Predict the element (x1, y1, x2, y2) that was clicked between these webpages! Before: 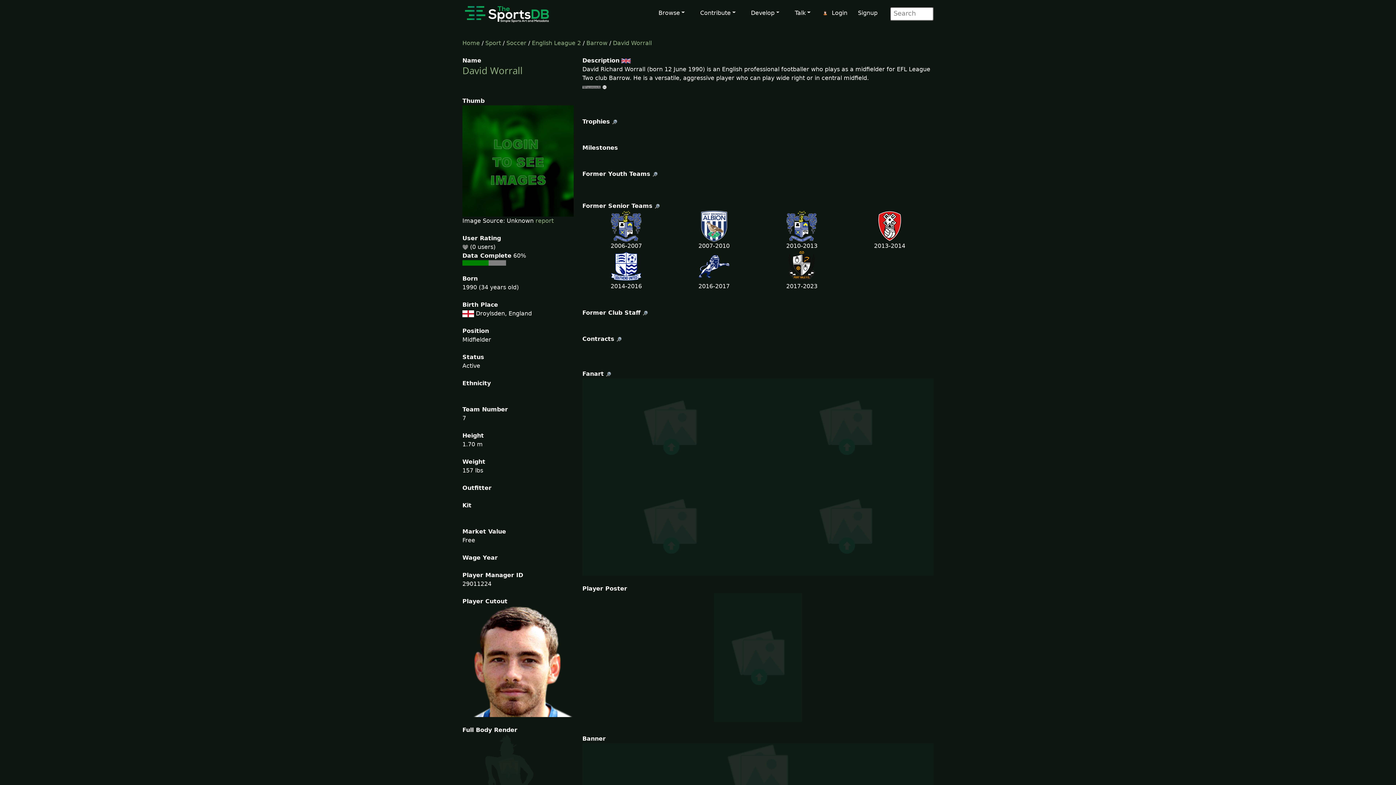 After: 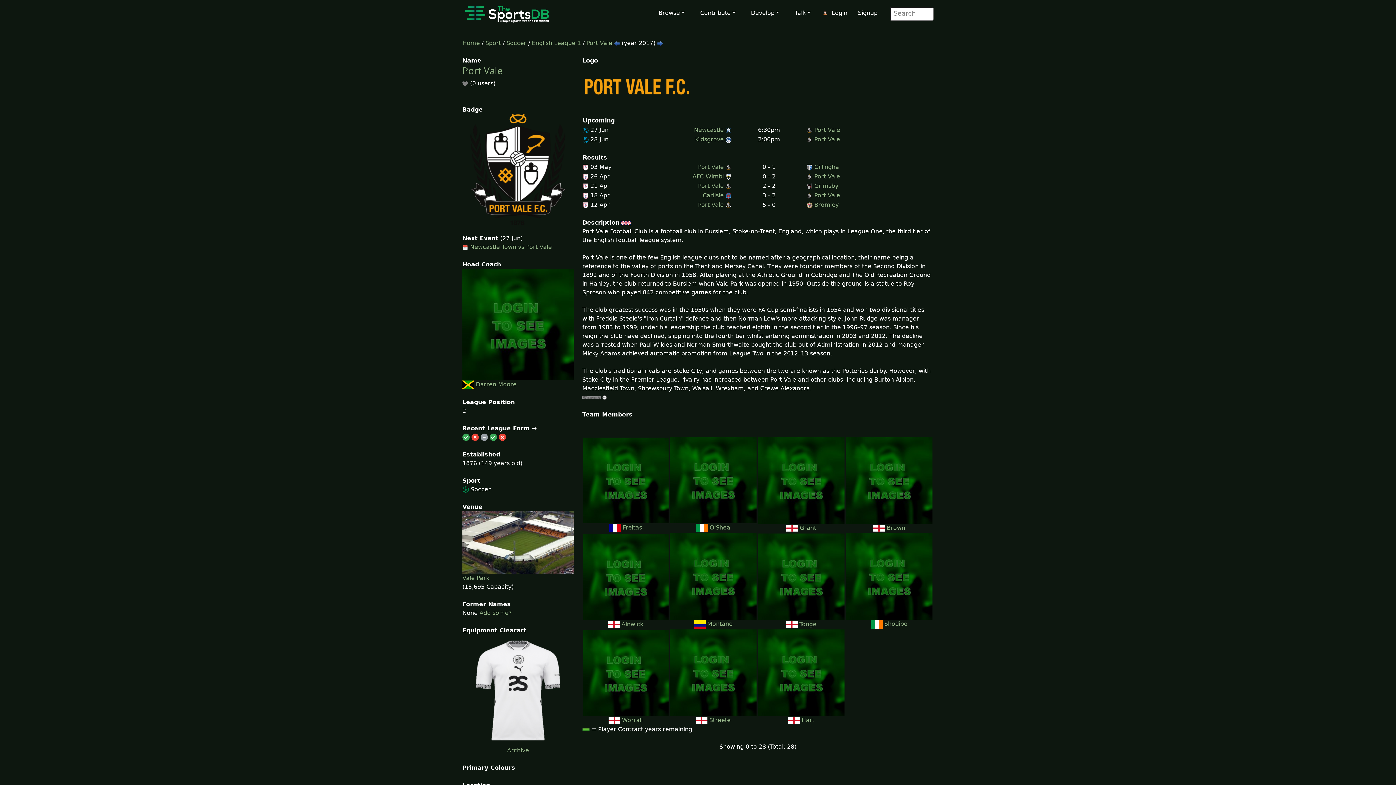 Action: bbox: (786, 262, 817, 269)